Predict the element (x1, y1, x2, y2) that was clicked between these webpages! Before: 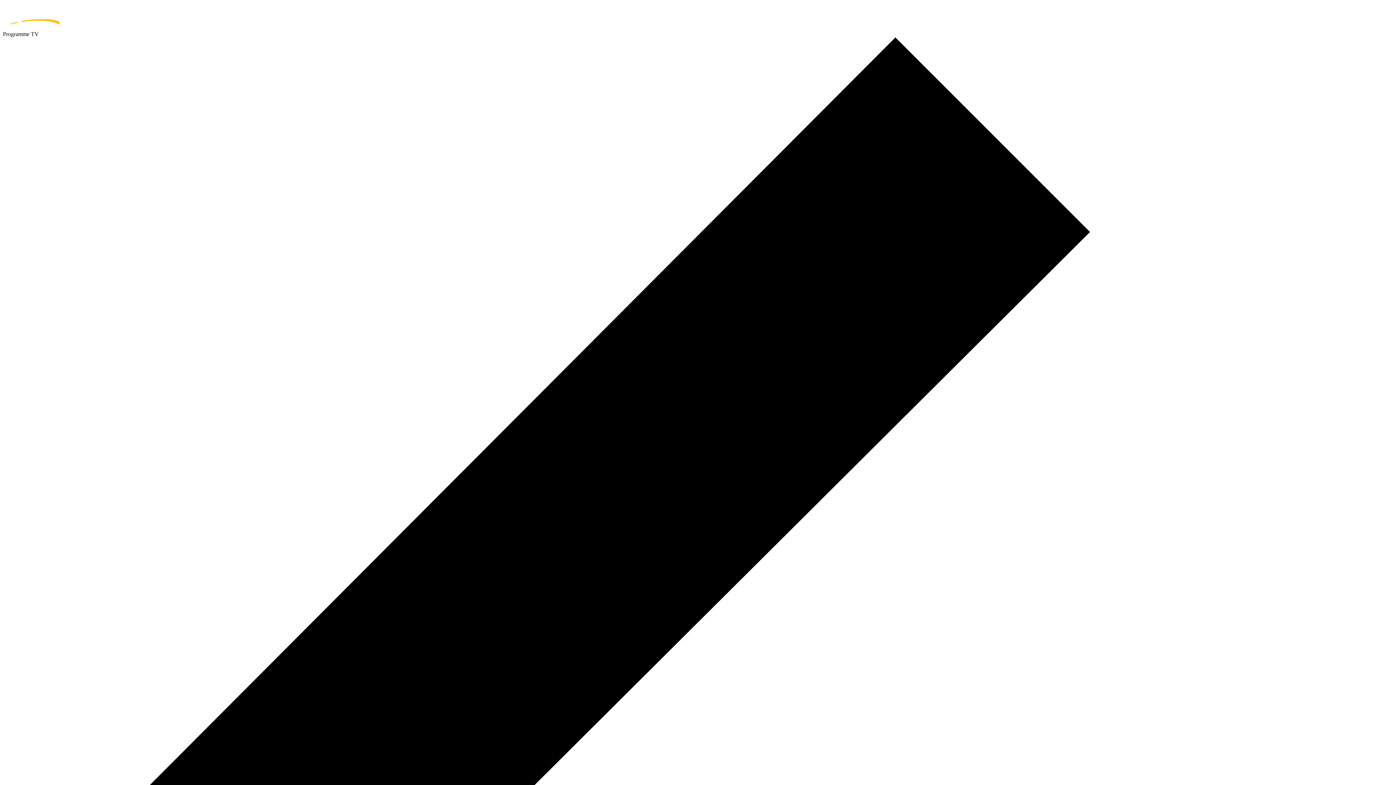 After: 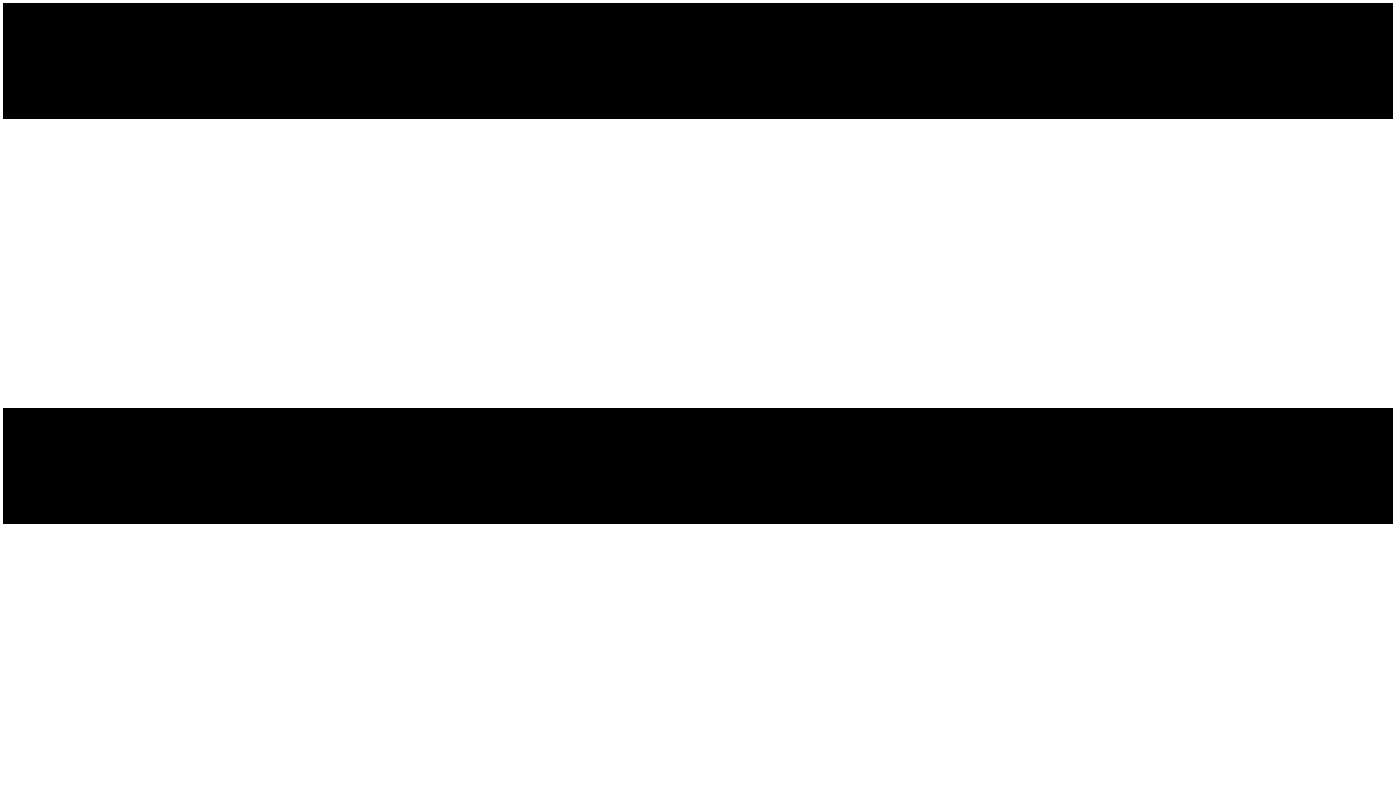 Action: label: home page bbox: (2, 2, 1393, 30)